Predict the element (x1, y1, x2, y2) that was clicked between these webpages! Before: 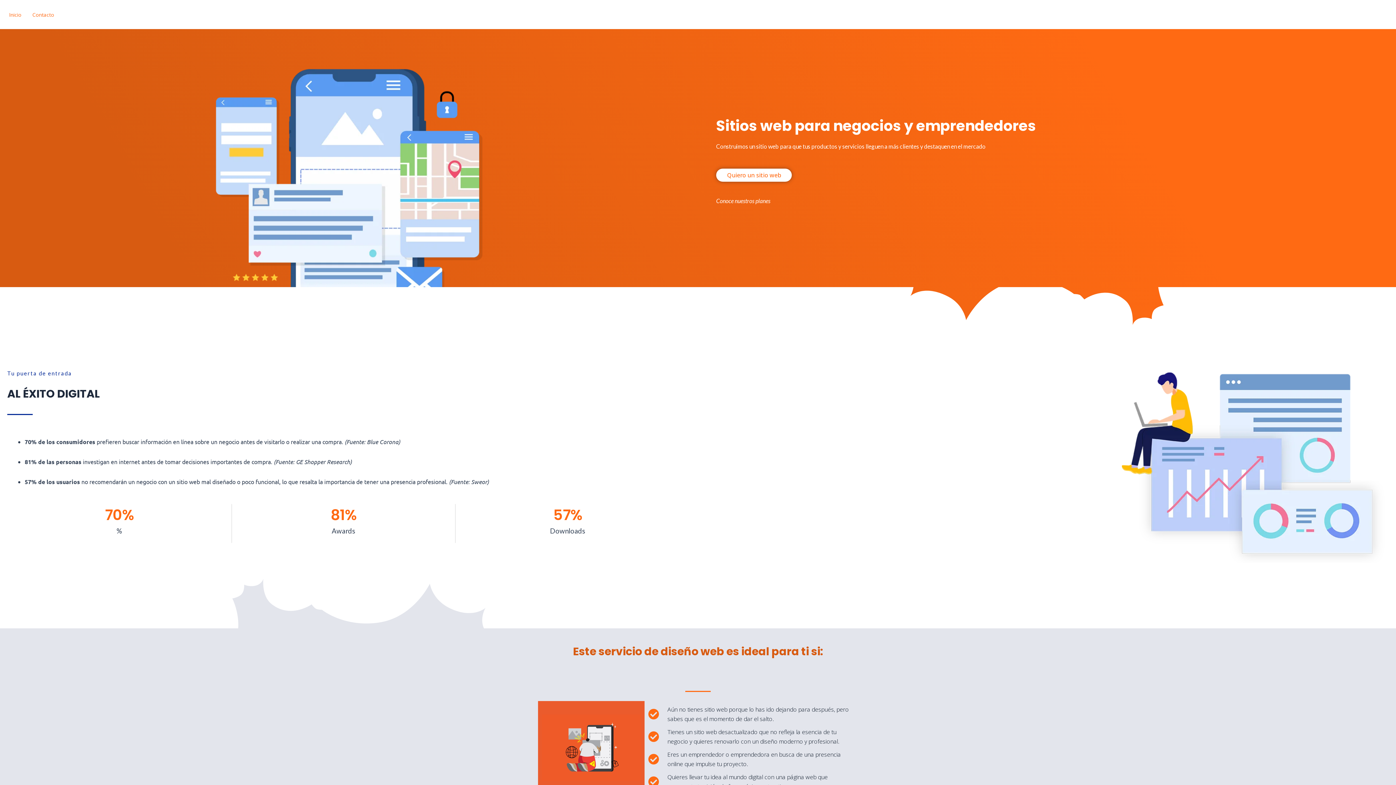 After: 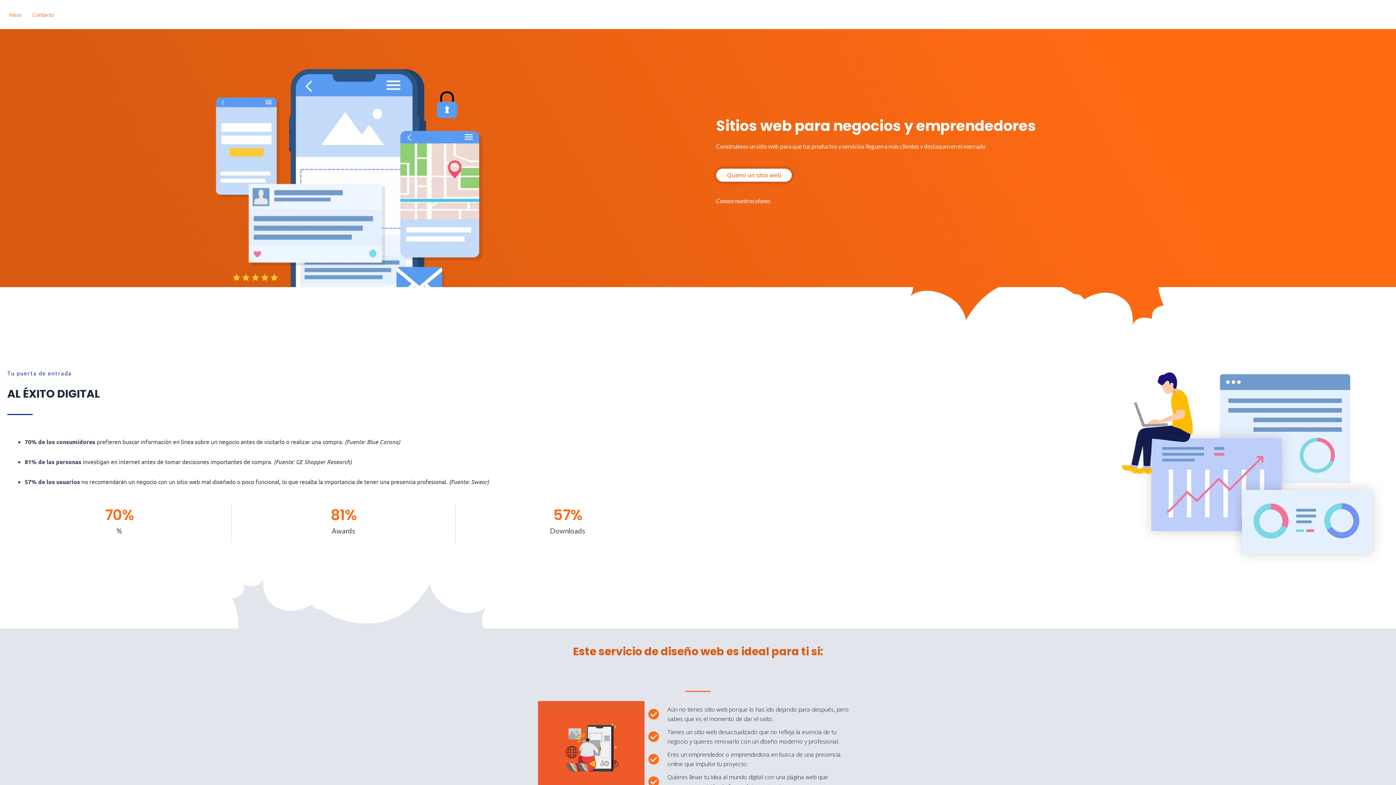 Action: bbox: (3, 3, 26, 25) label: Inicio